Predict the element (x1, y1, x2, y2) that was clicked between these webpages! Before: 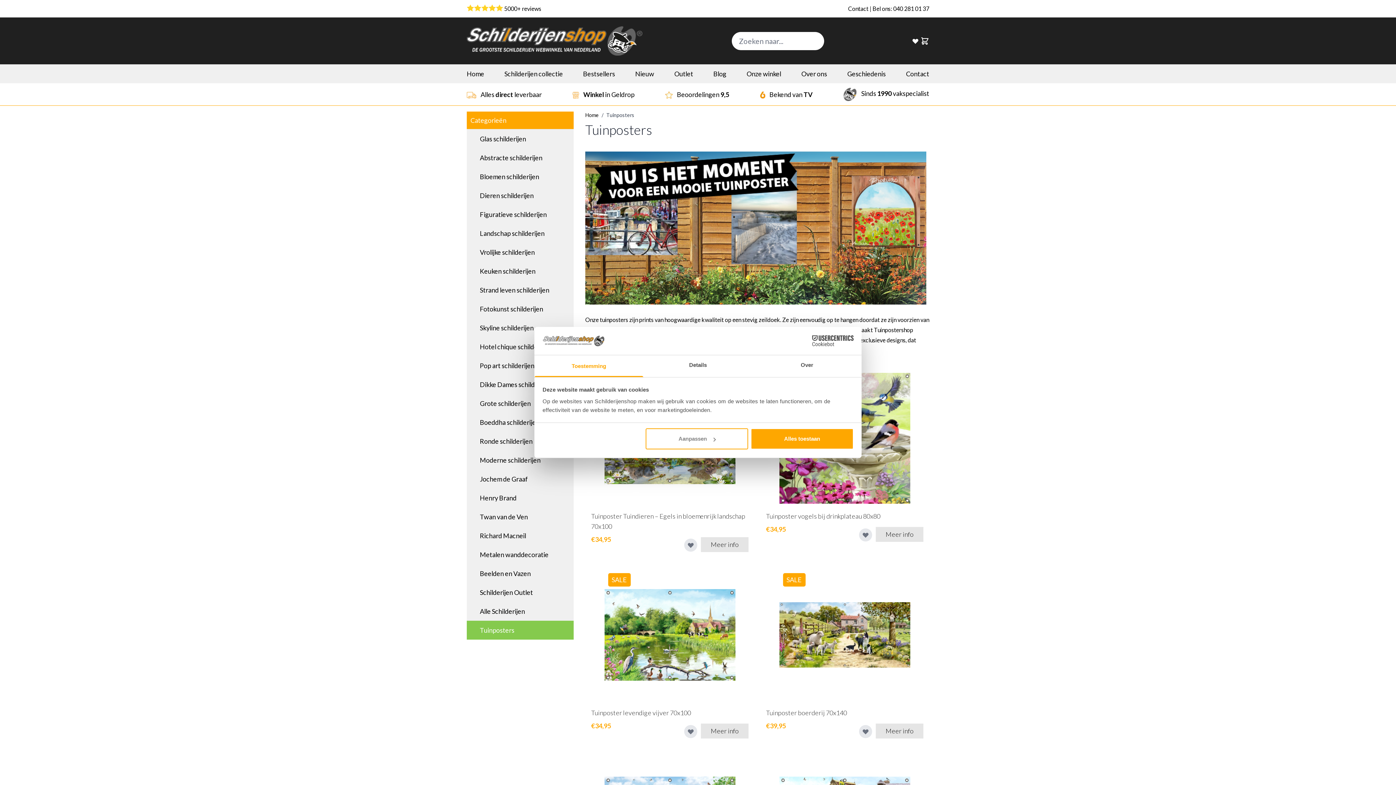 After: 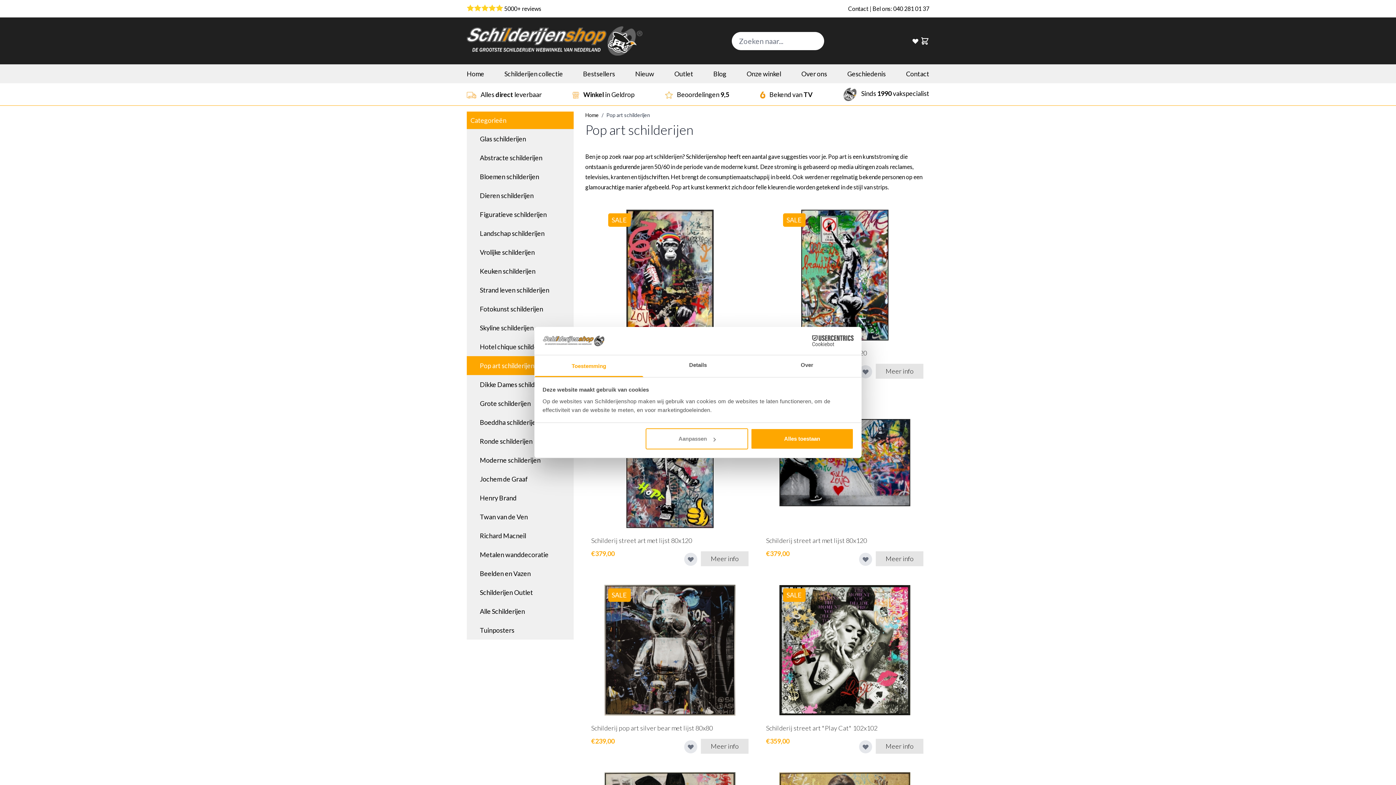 Action: bbox: (472, 356, 568, 375) label: Pop art schilderijen